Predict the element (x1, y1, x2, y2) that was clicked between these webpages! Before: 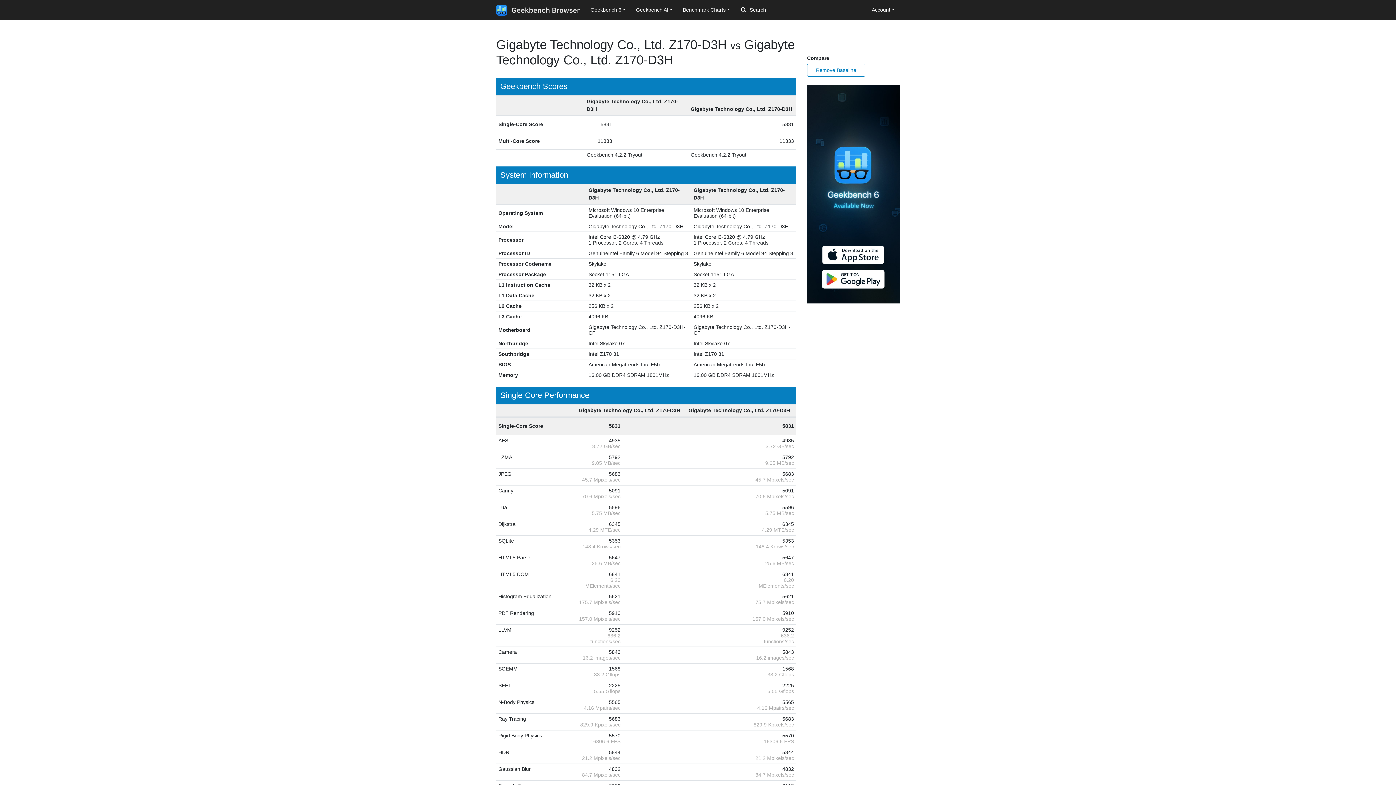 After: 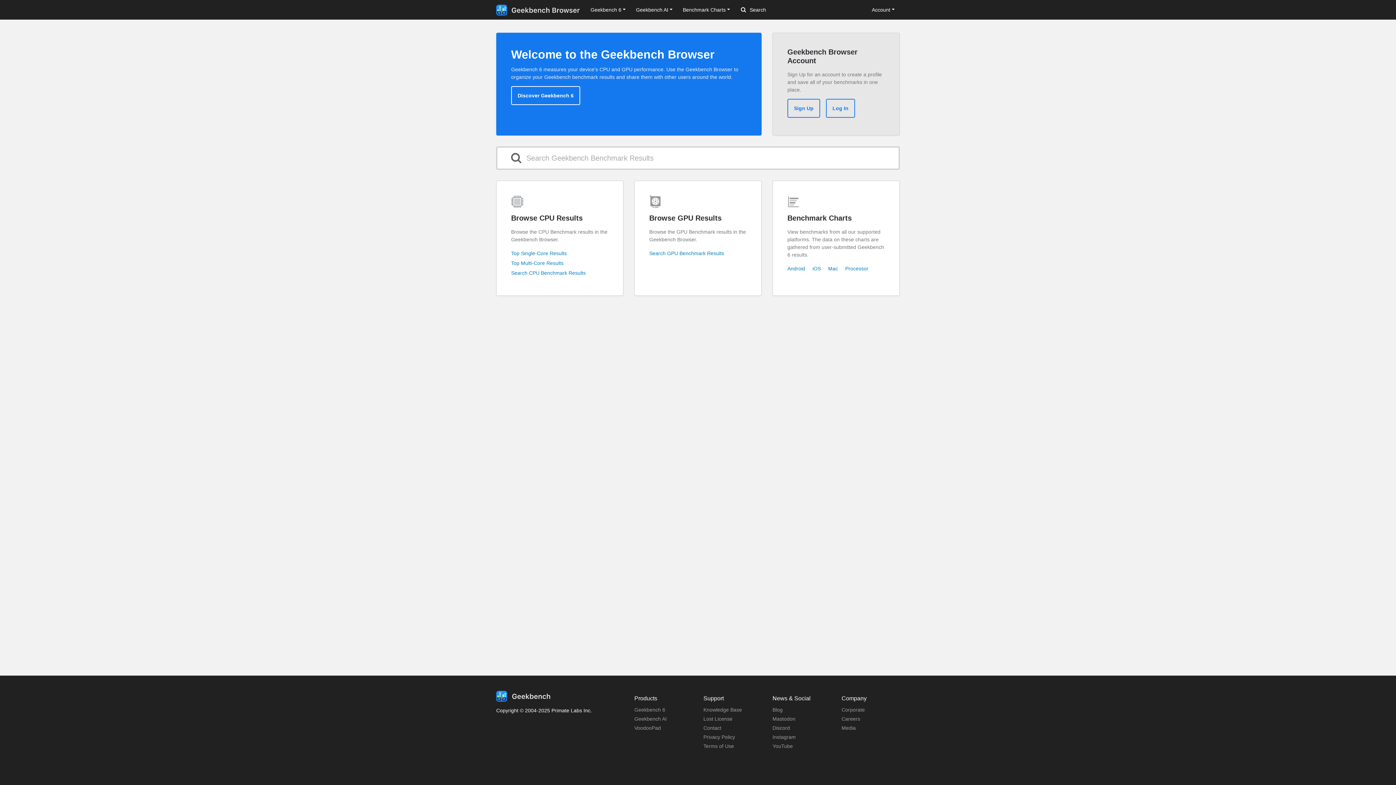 Action: bbox: (496, 2, 580, 17)